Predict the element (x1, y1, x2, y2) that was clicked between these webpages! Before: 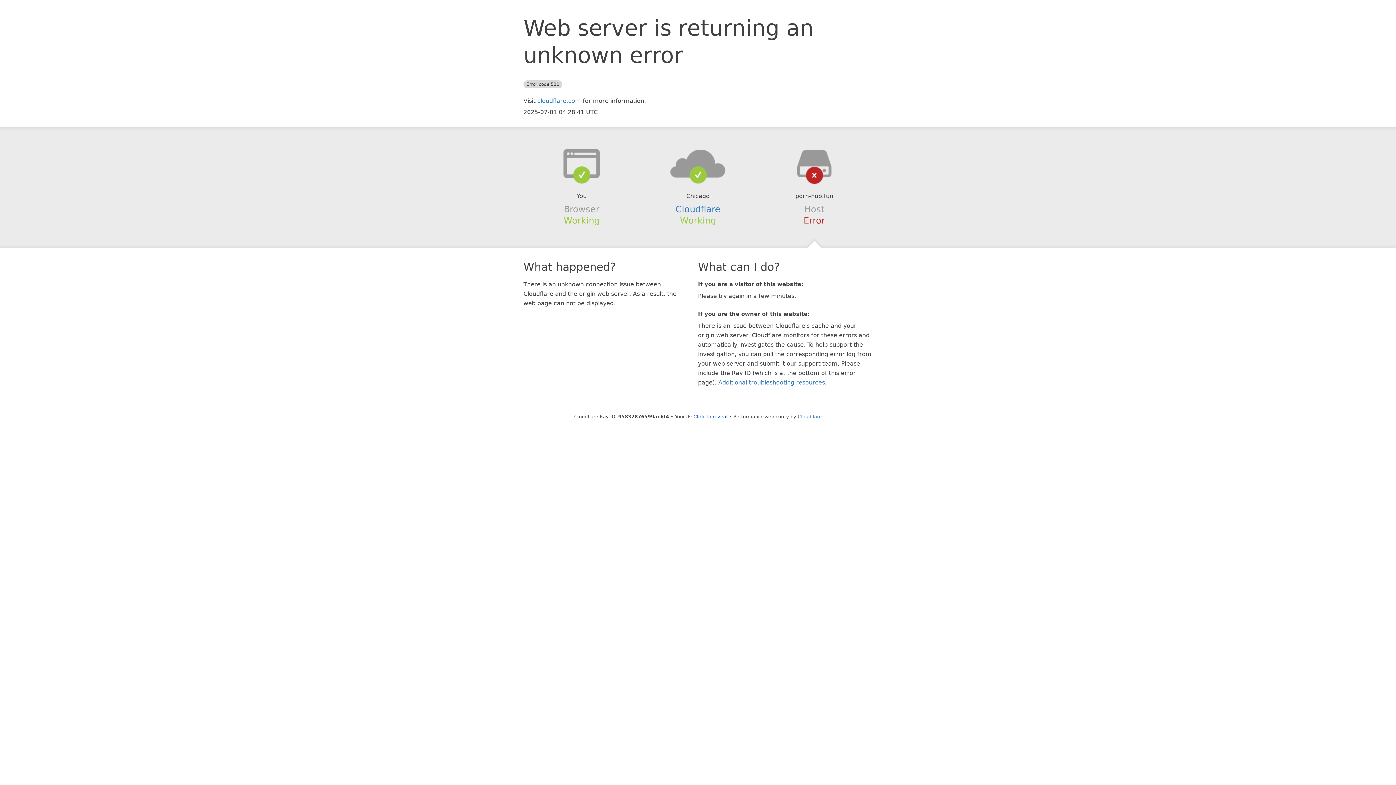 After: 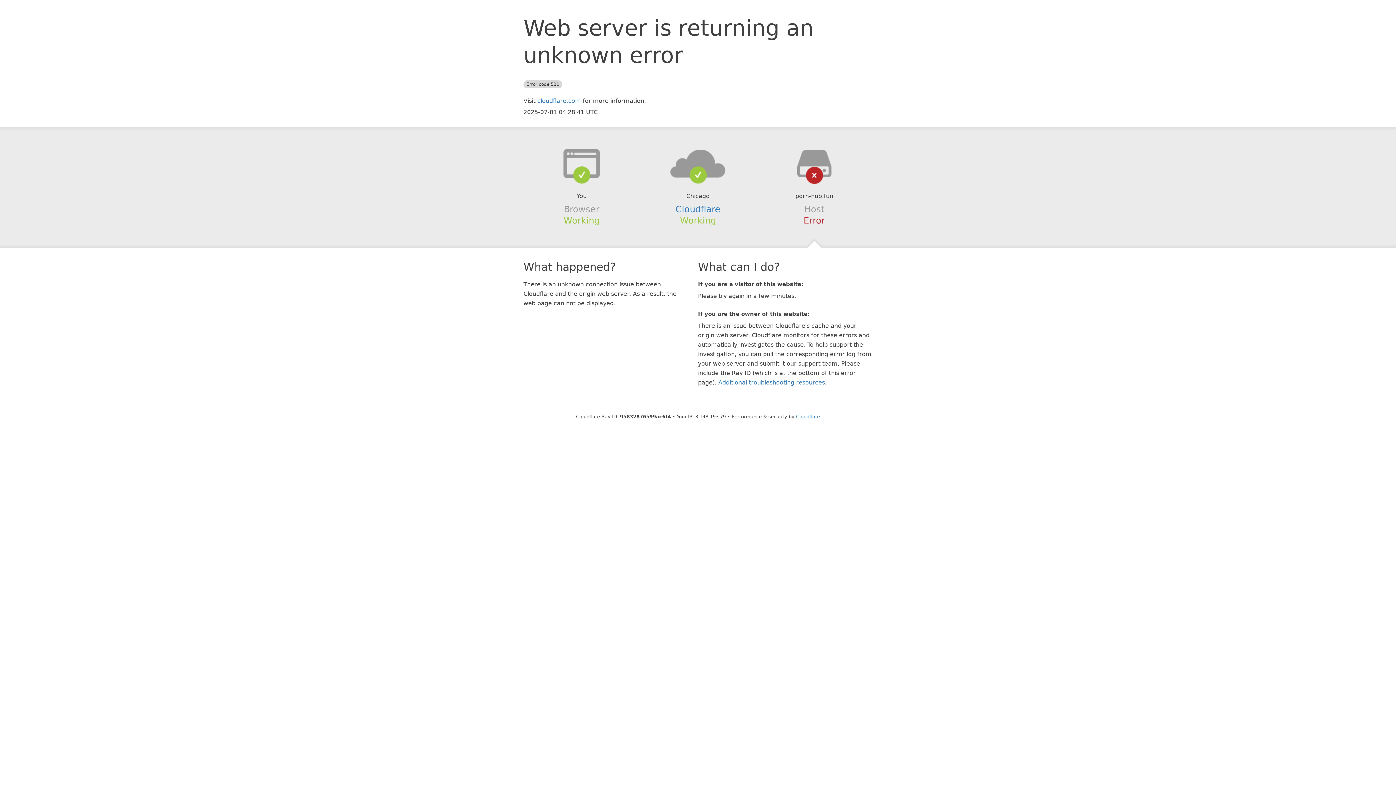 Action: bbox: (693, 414, 727, 419) label: Click to reveal